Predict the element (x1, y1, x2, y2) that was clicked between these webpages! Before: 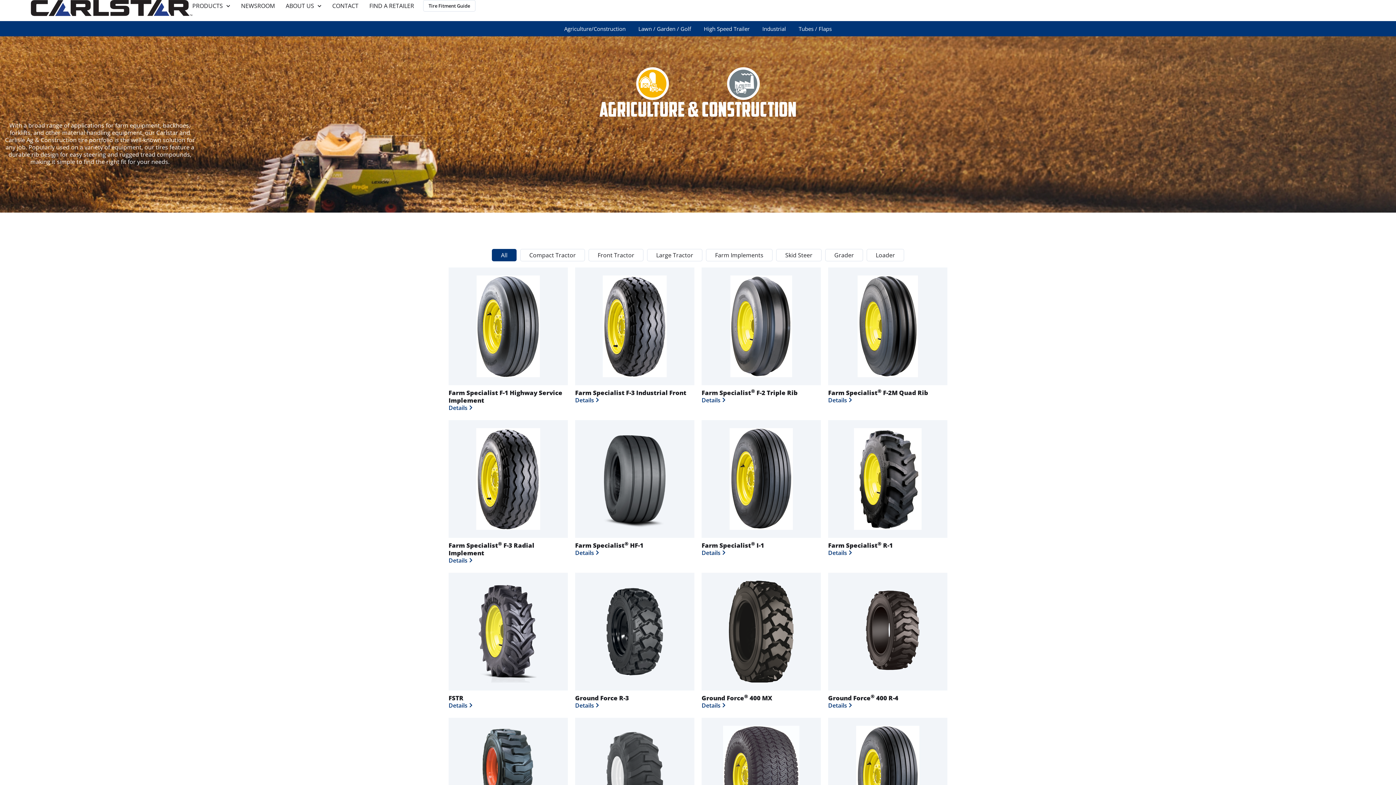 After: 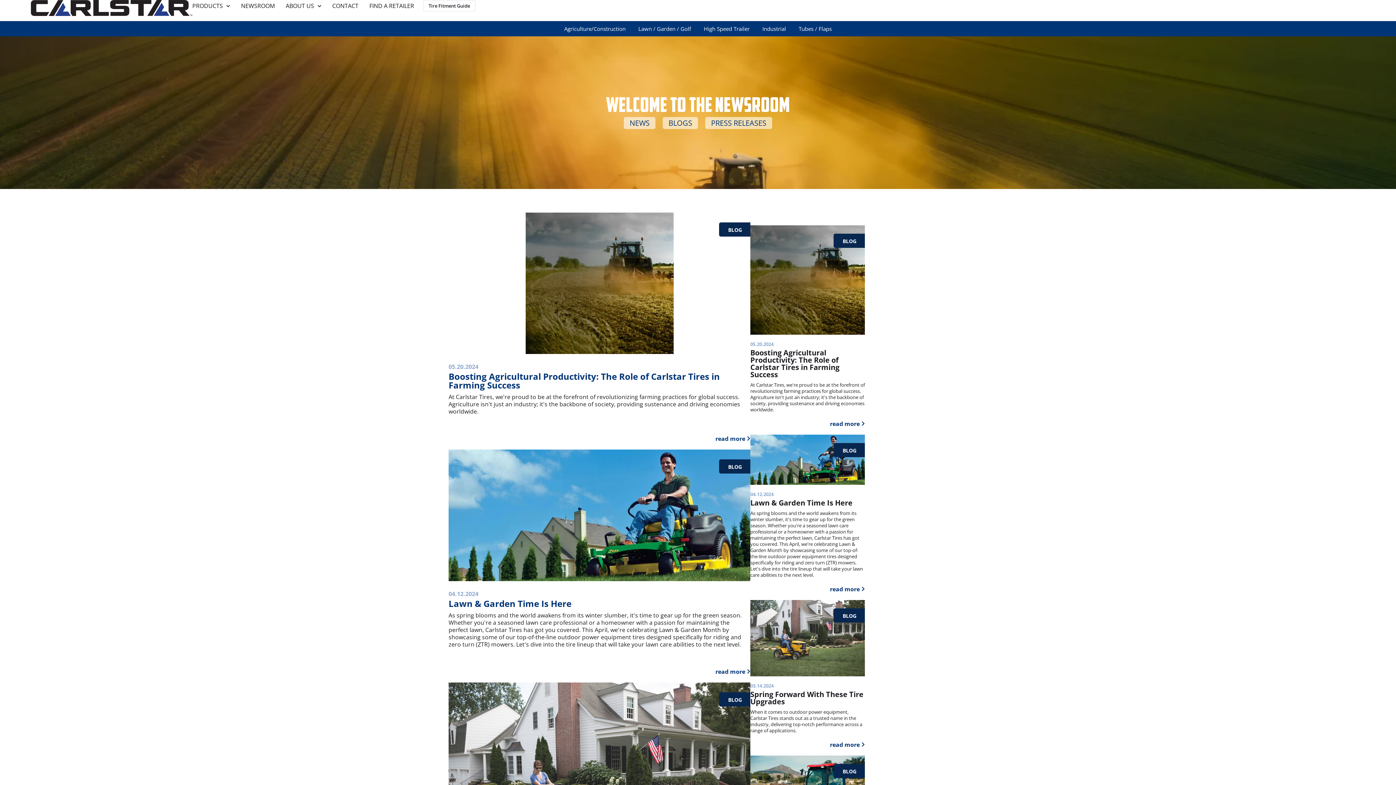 Action: bbox: (241, 2, 274, 9) label: NEWSROOM